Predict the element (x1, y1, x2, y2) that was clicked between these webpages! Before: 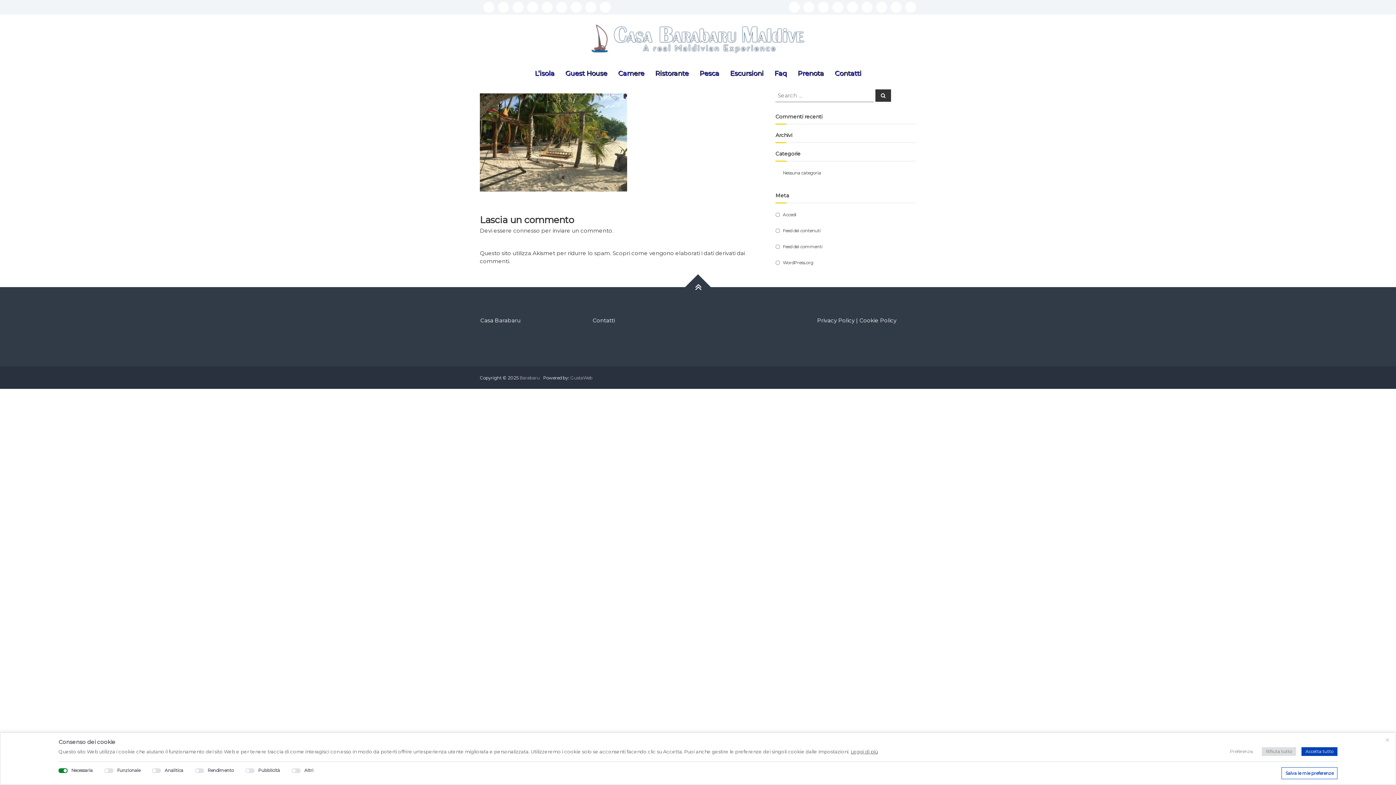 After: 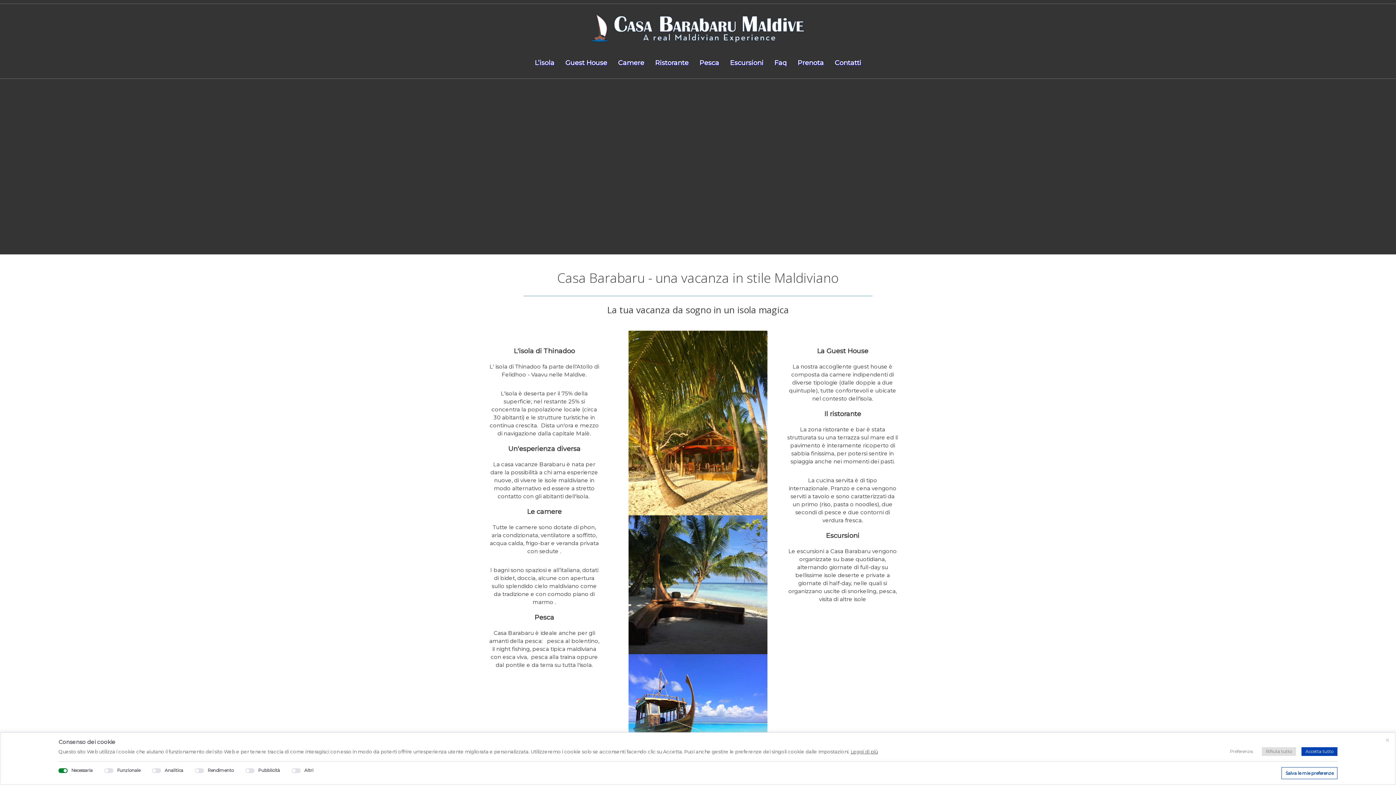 Action: label: Barabaru bbox: (519, 375, 540, 380)